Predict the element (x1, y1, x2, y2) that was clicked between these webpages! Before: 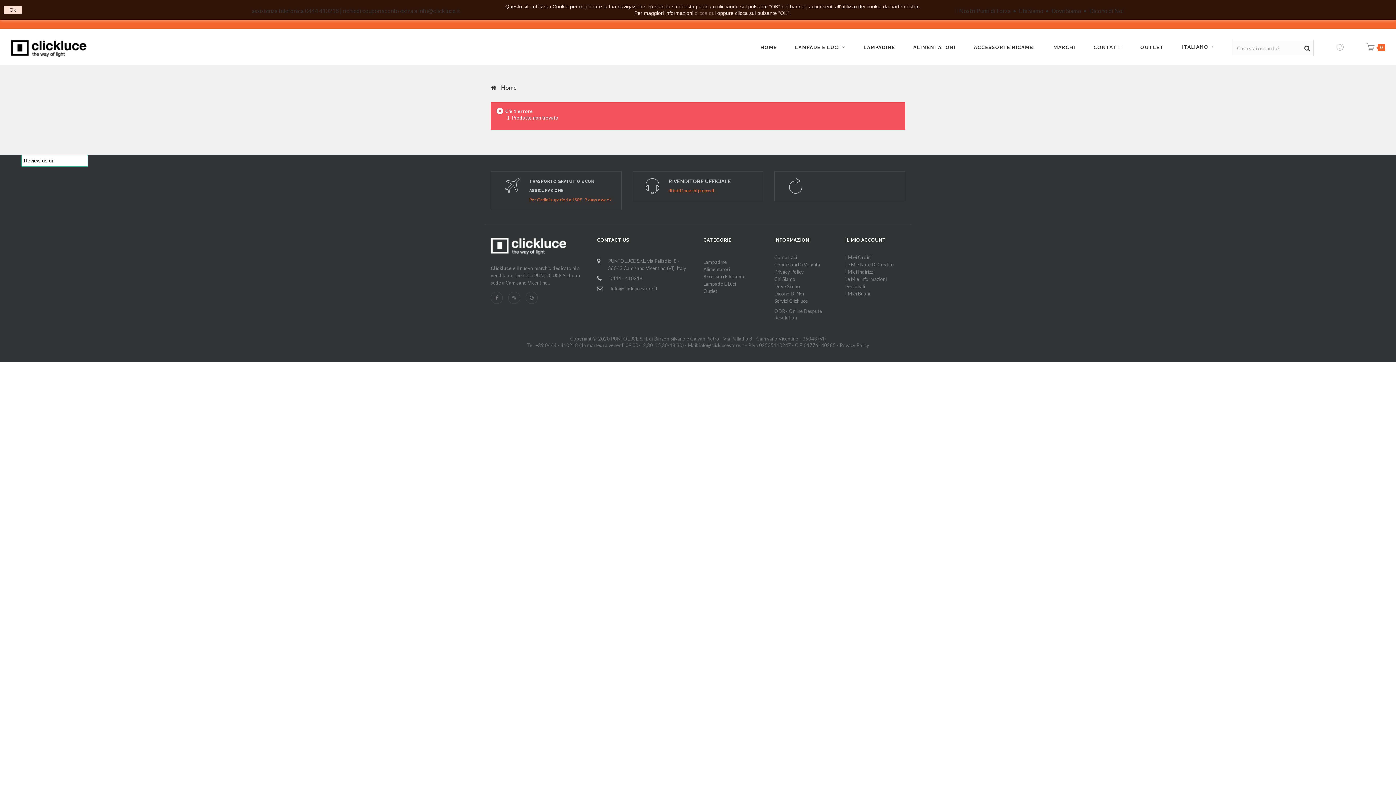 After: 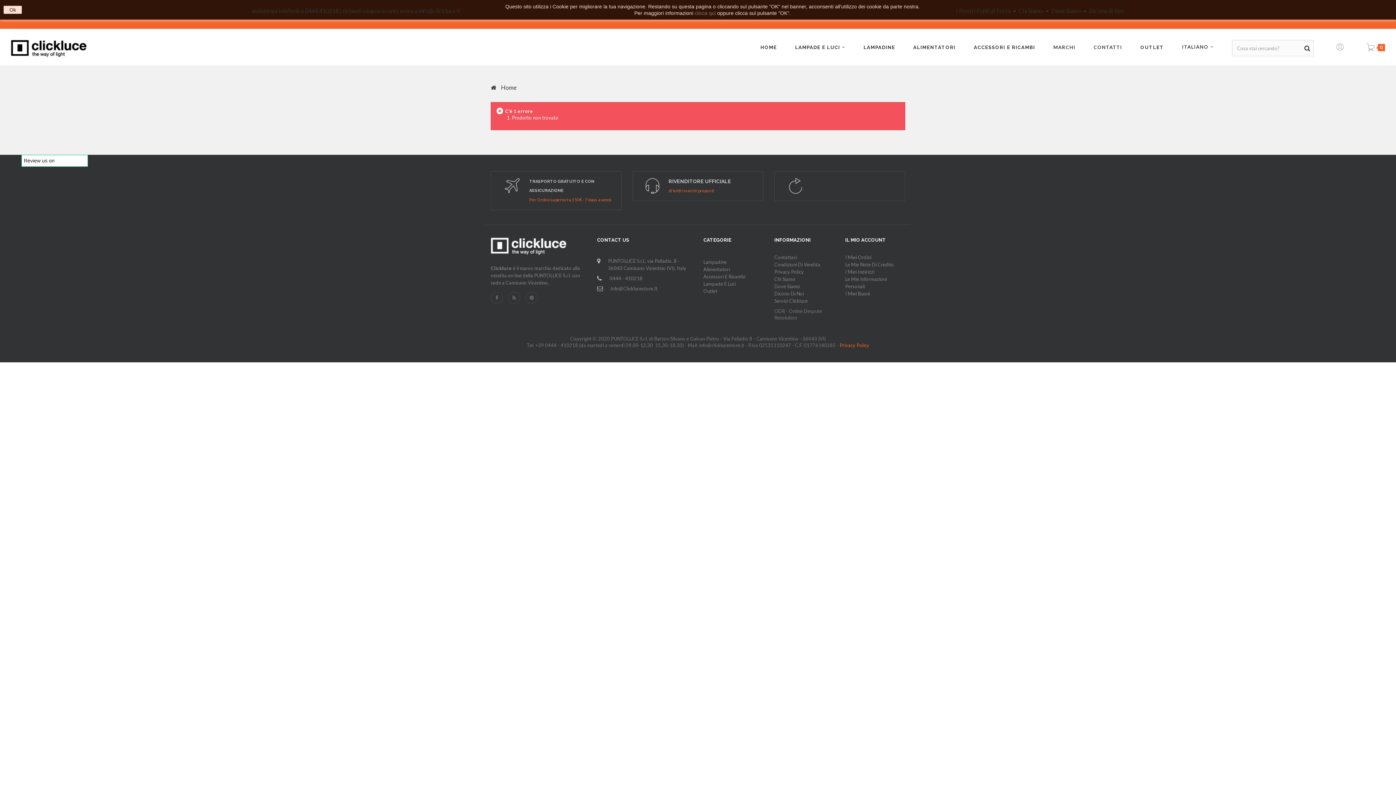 Action: bbox: (840, 342, 869, 348) label: Privacy Policy